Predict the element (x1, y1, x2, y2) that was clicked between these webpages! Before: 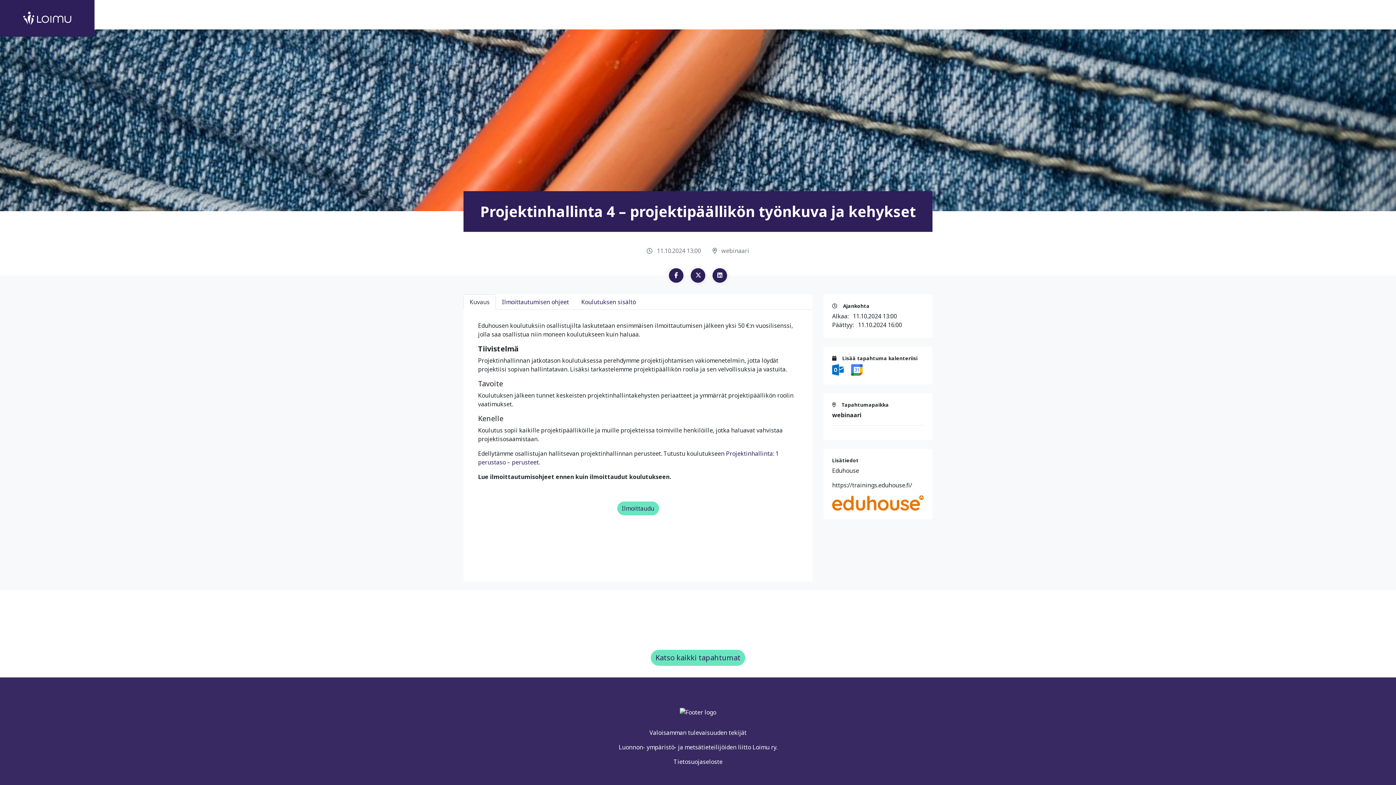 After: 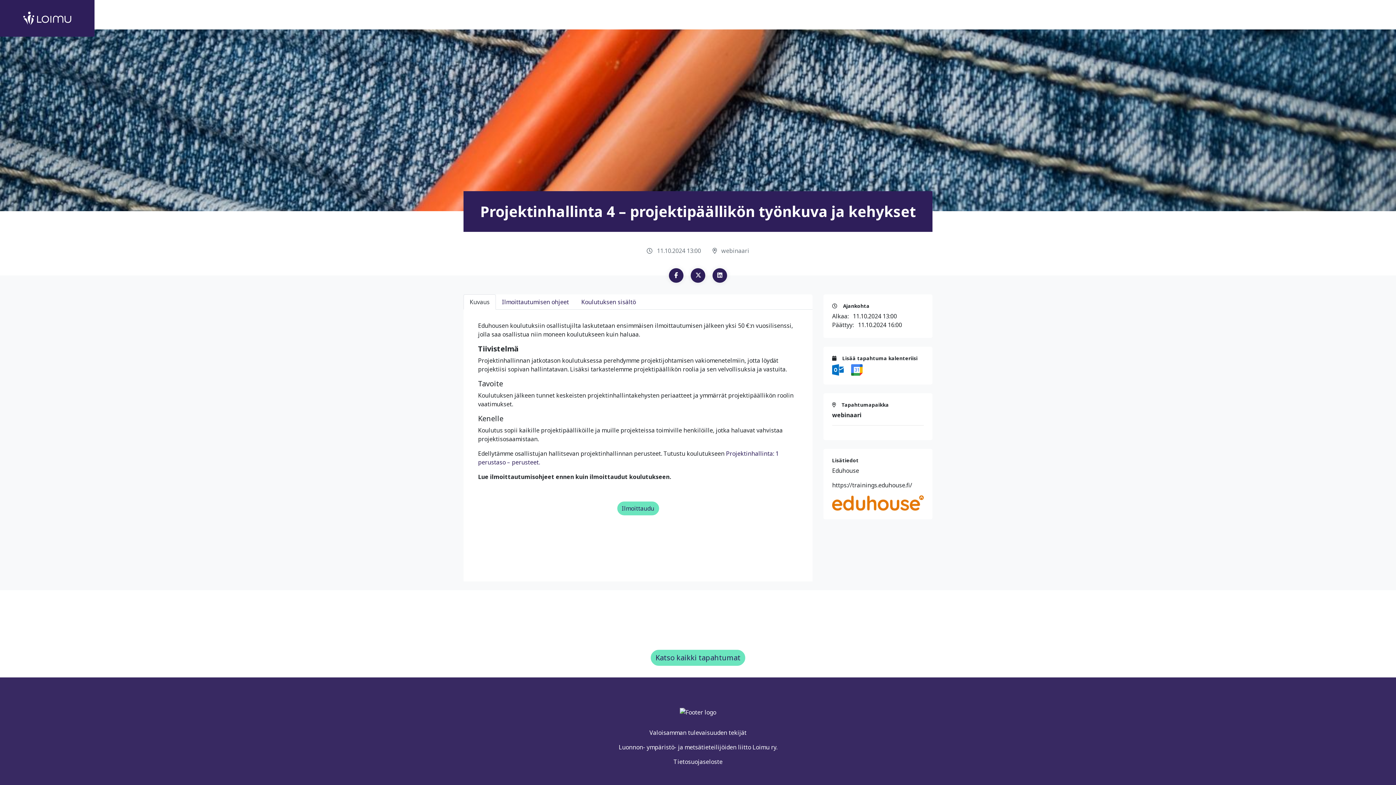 Action: bbox: (851, 365, 862, 373)